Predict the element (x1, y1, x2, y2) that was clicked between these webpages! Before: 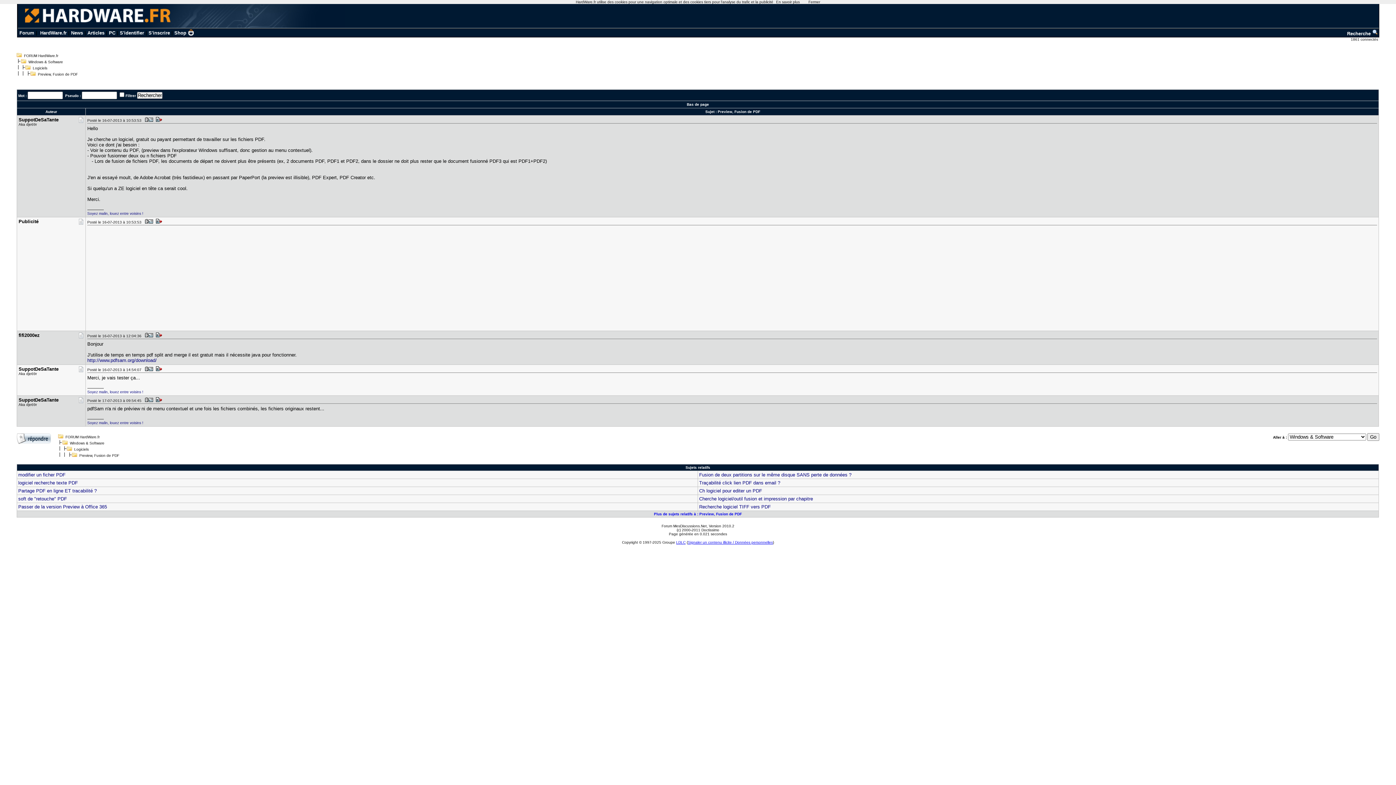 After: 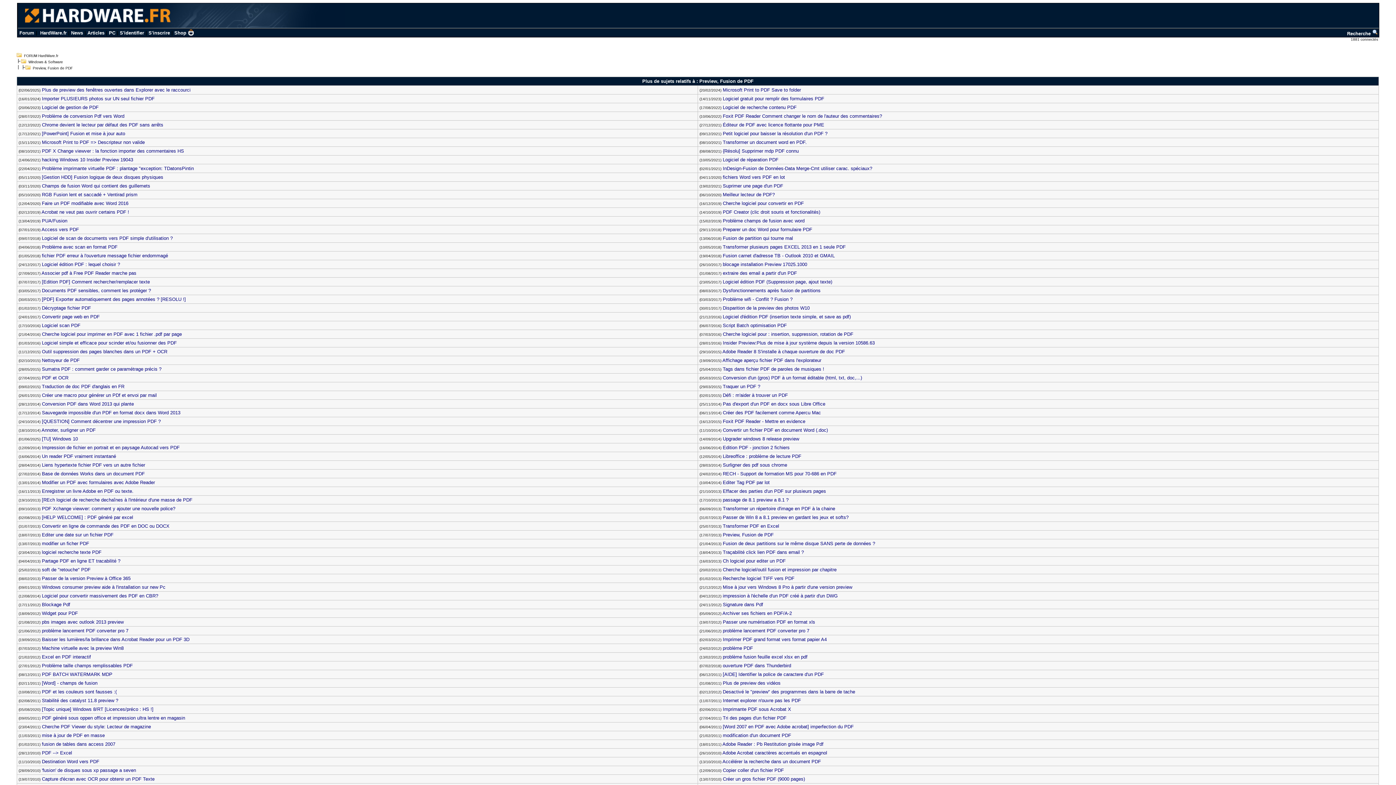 Action: label: Plus de sujets relatifs à : Preview, Fusion de PDF bbox: (654, 512, 742, 516)